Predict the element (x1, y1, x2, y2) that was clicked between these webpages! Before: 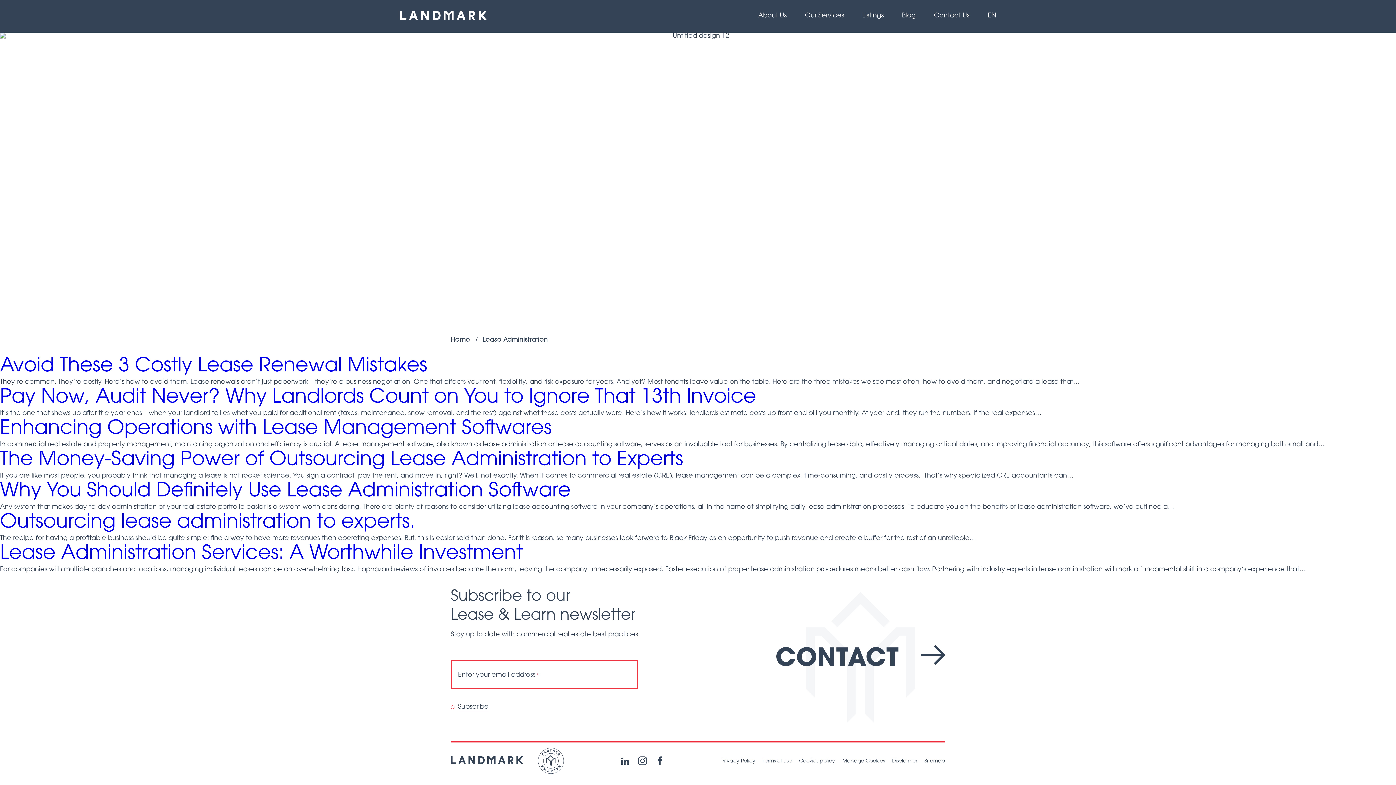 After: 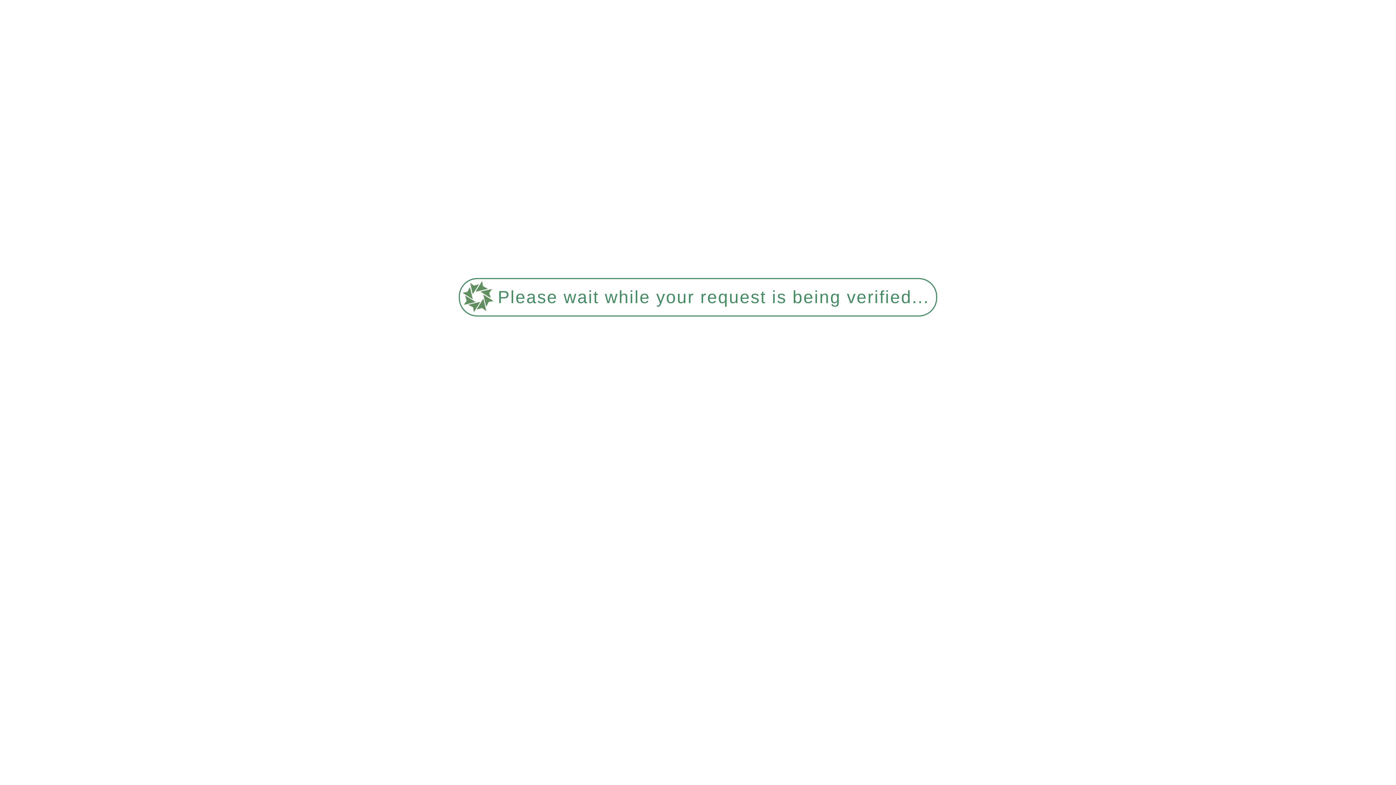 Action: bbox: (988, 12, 996, 20) label: EN